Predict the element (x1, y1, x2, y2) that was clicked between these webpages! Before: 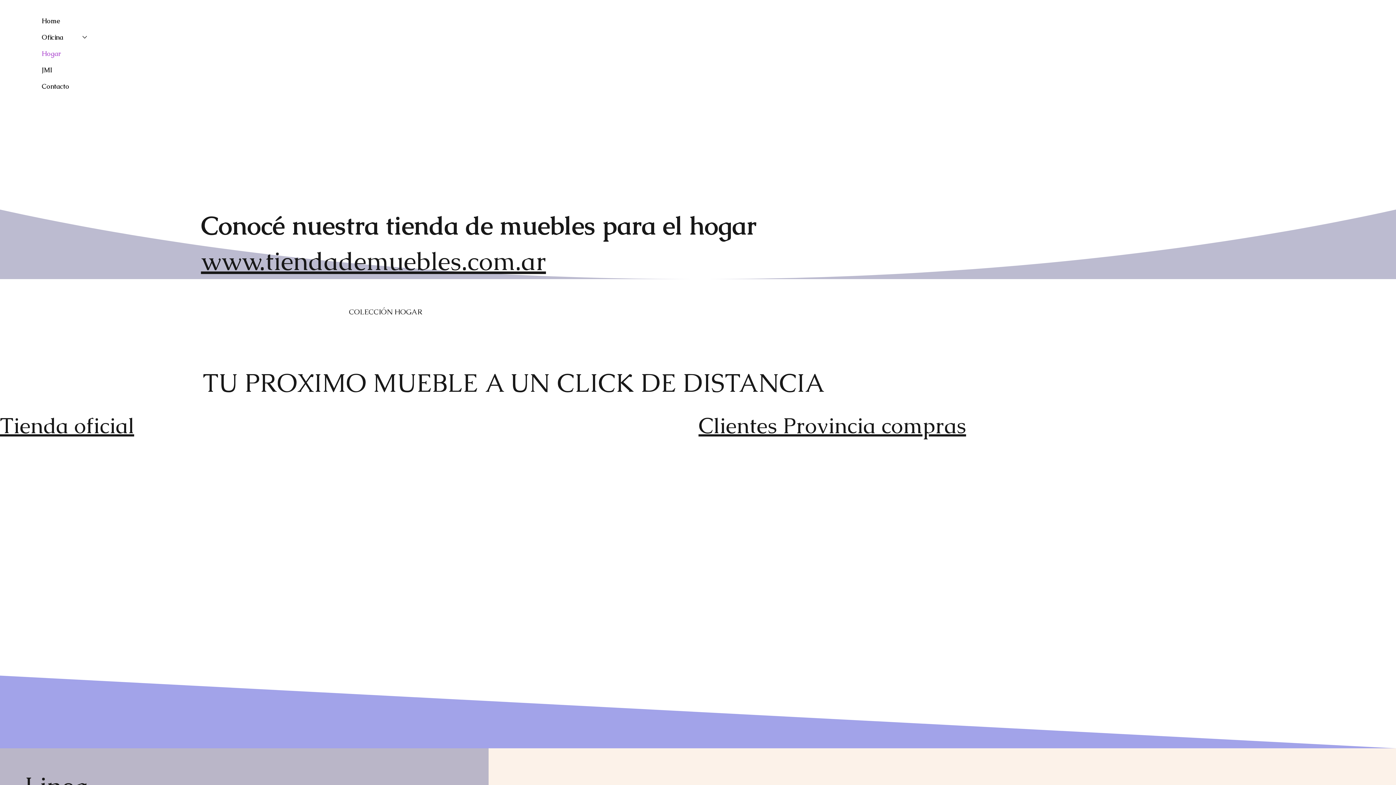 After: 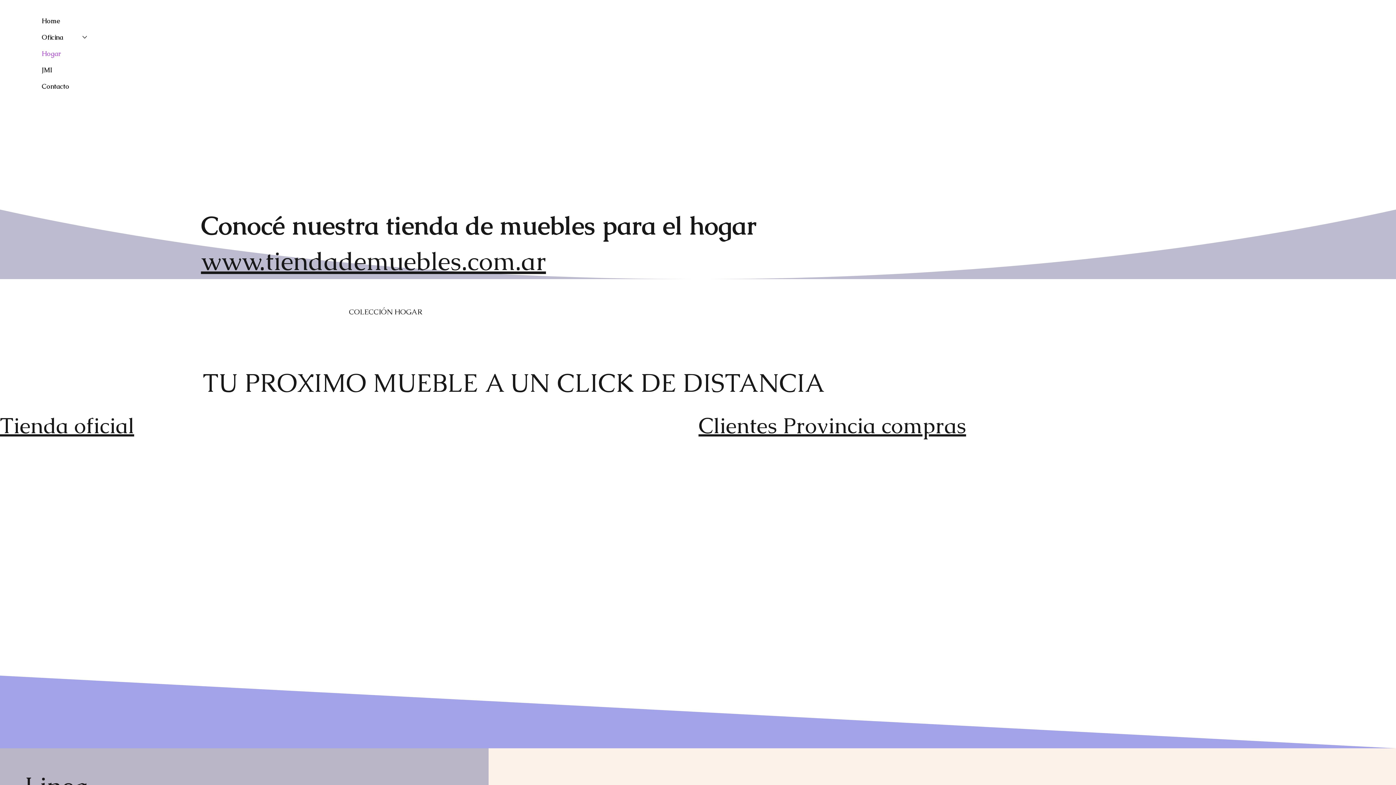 Action: label: Hogar bbox: (41, 45, 94, 61)